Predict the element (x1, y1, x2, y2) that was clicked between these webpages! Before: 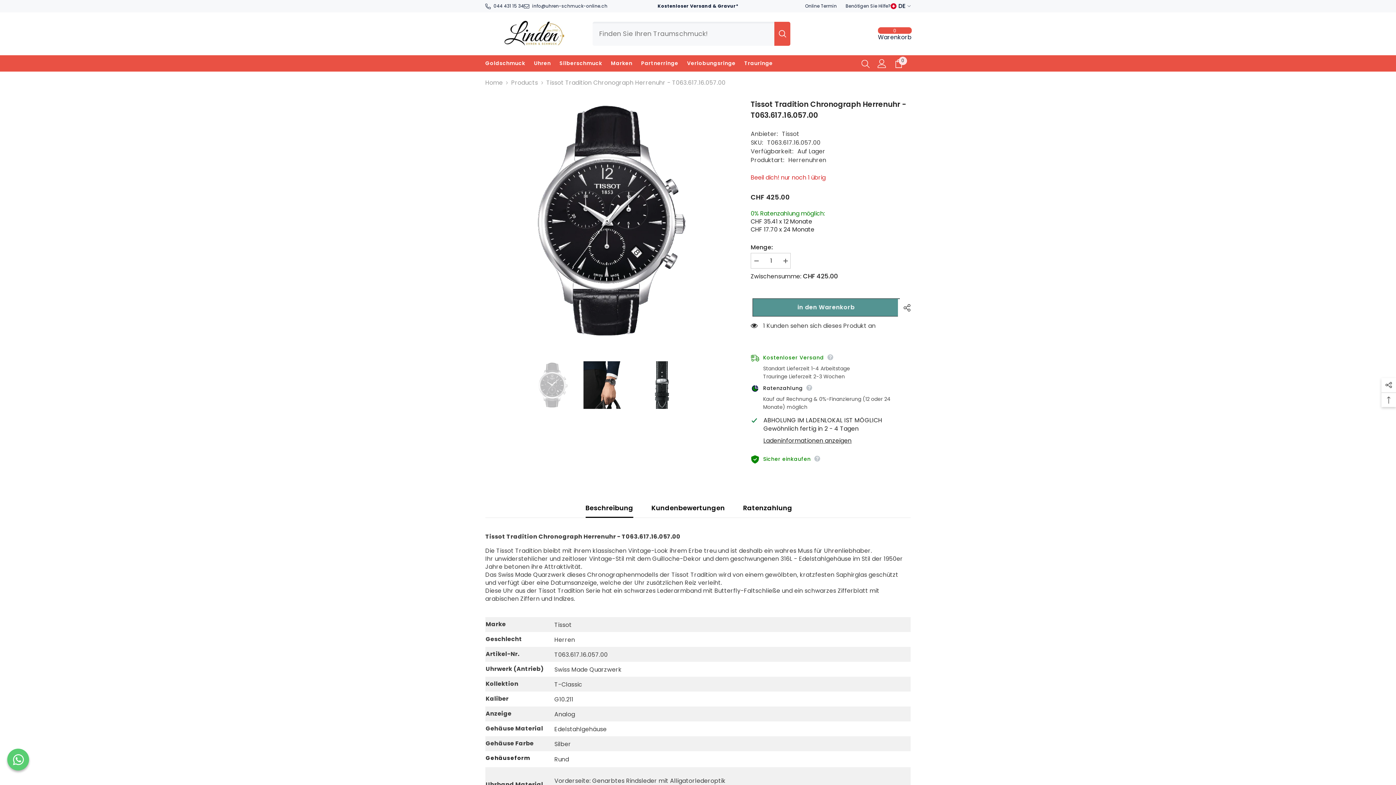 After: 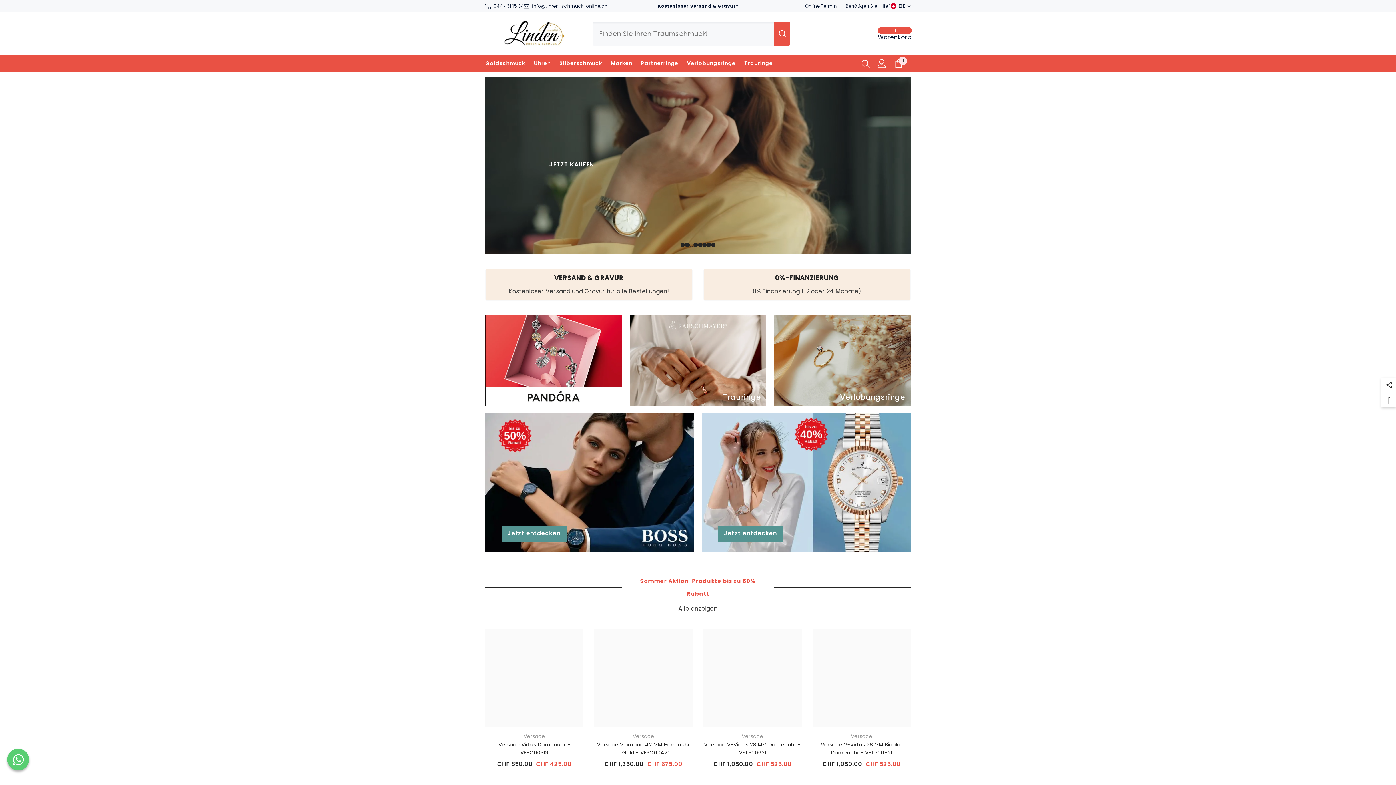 Action: bbox: (498, 19, 592, 48)